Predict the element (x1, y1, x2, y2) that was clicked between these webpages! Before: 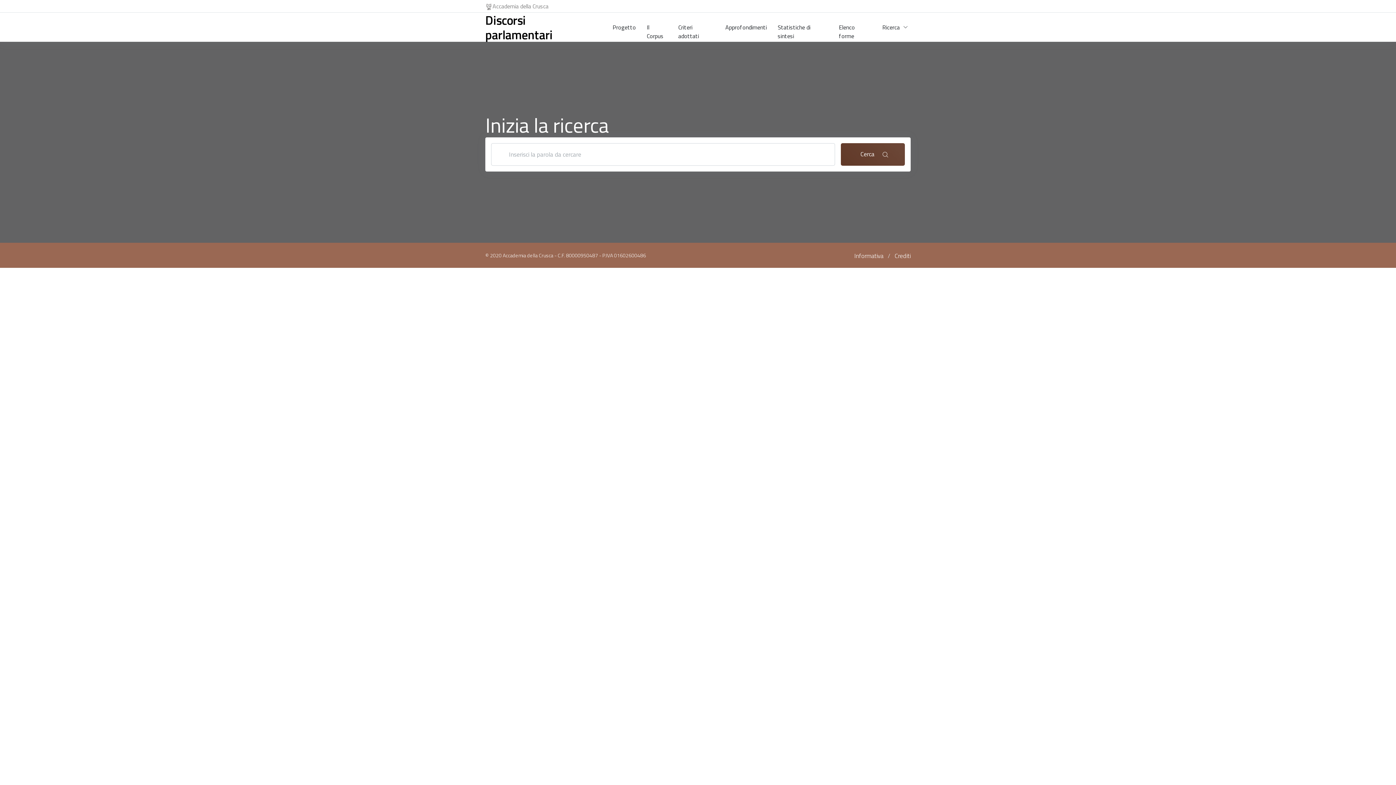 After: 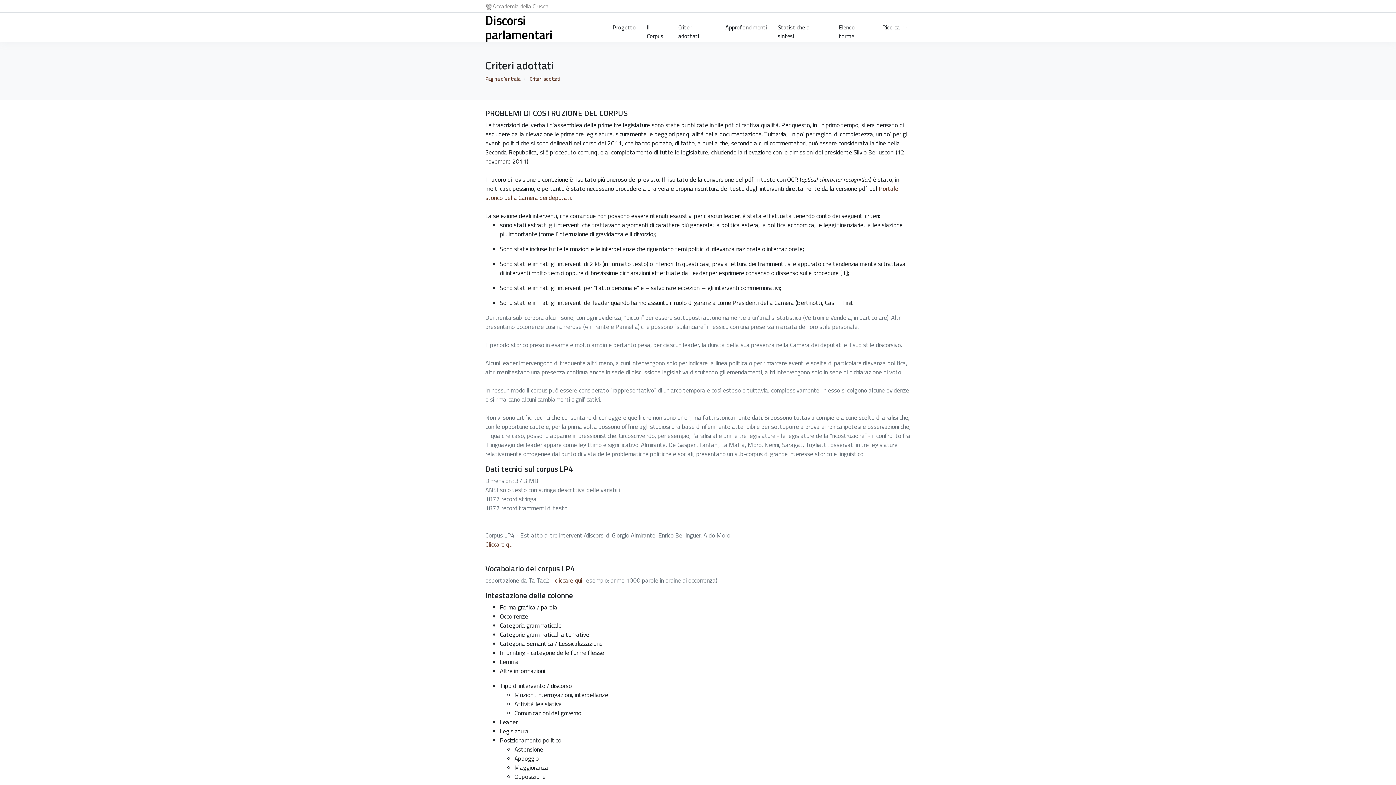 Action: label: Criteri adottati bbox: (673, 17, 720, 37)